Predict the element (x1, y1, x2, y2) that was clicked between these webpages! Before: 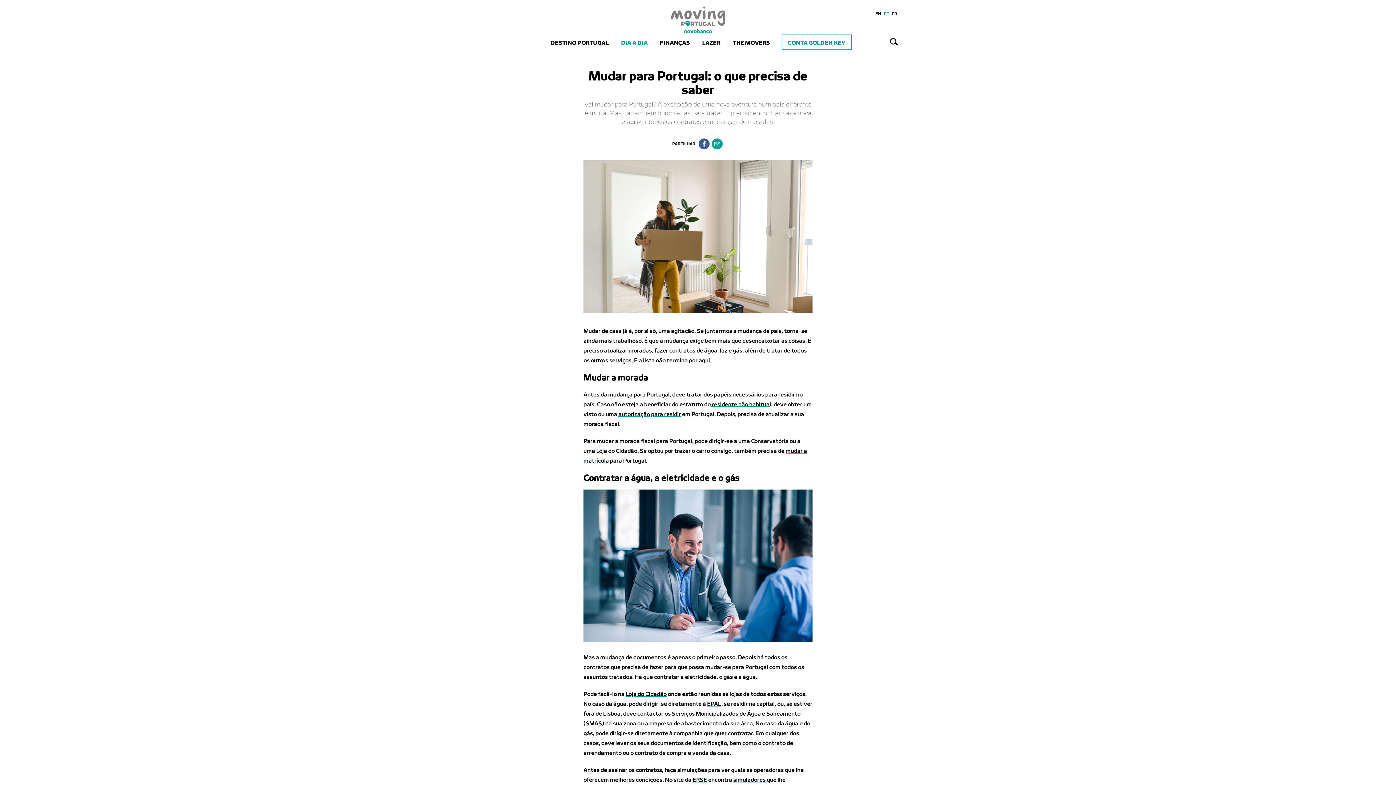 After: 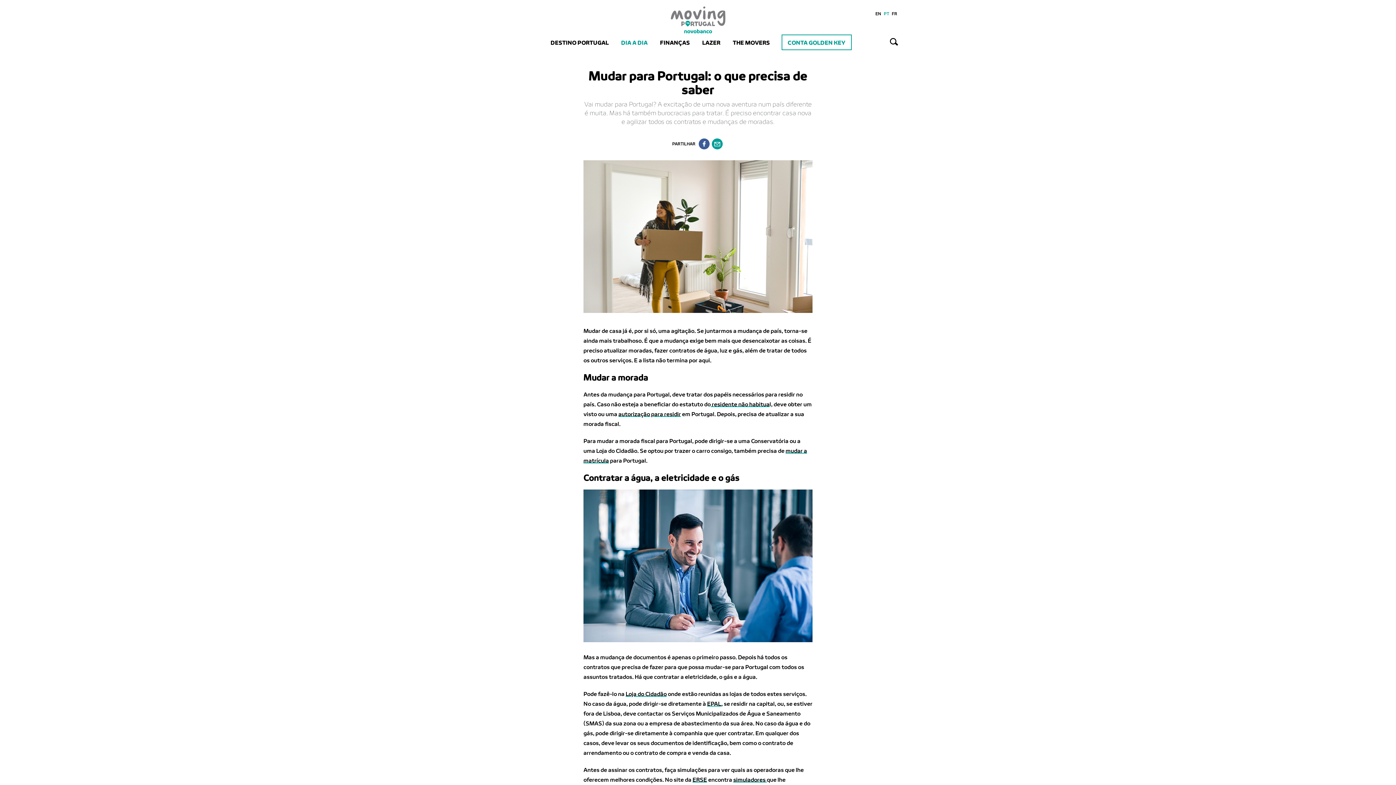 Action: bbox: (712, 138, 722, 149)